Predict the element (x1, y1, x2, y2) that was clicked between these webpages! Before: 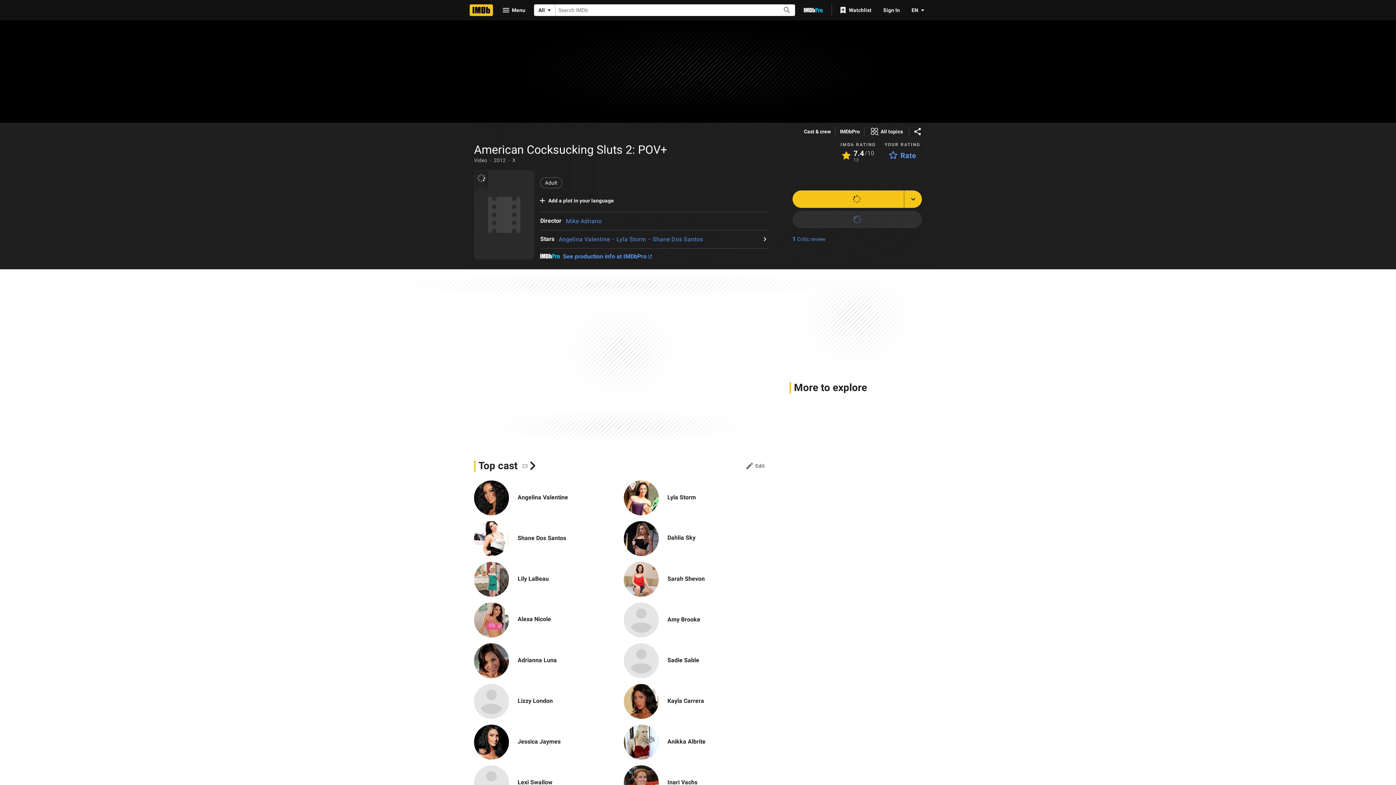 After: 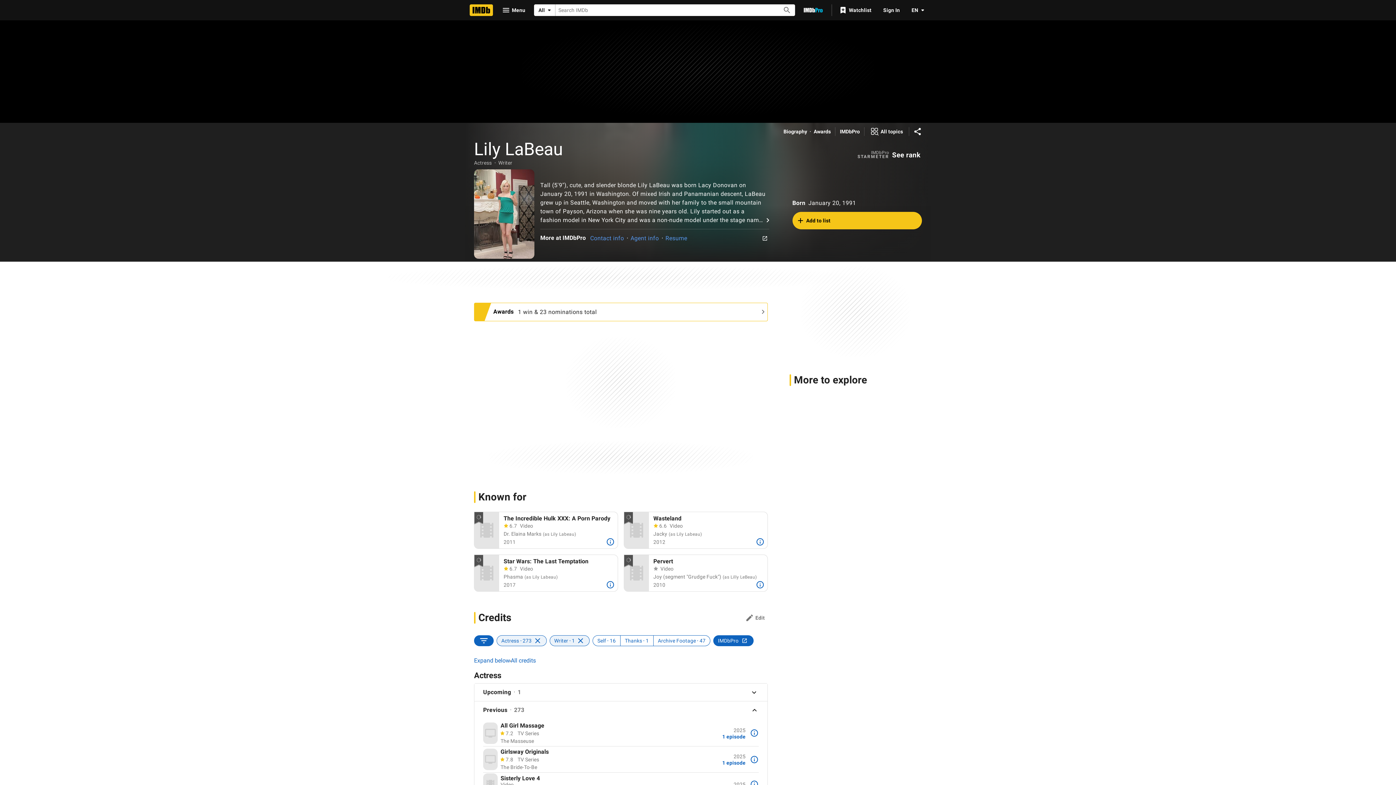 Action: label: Lily LaBeau bbox: (517, 575, 548, 582)